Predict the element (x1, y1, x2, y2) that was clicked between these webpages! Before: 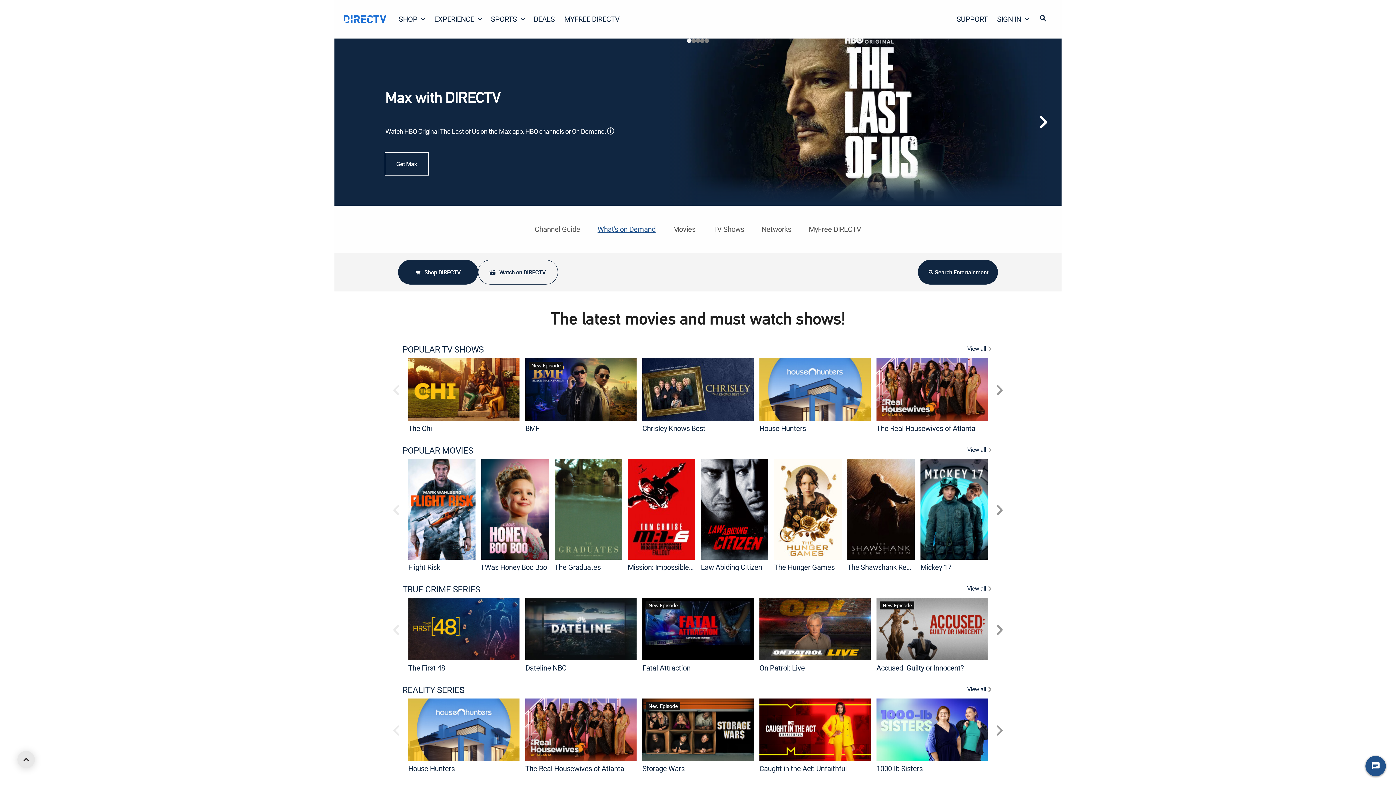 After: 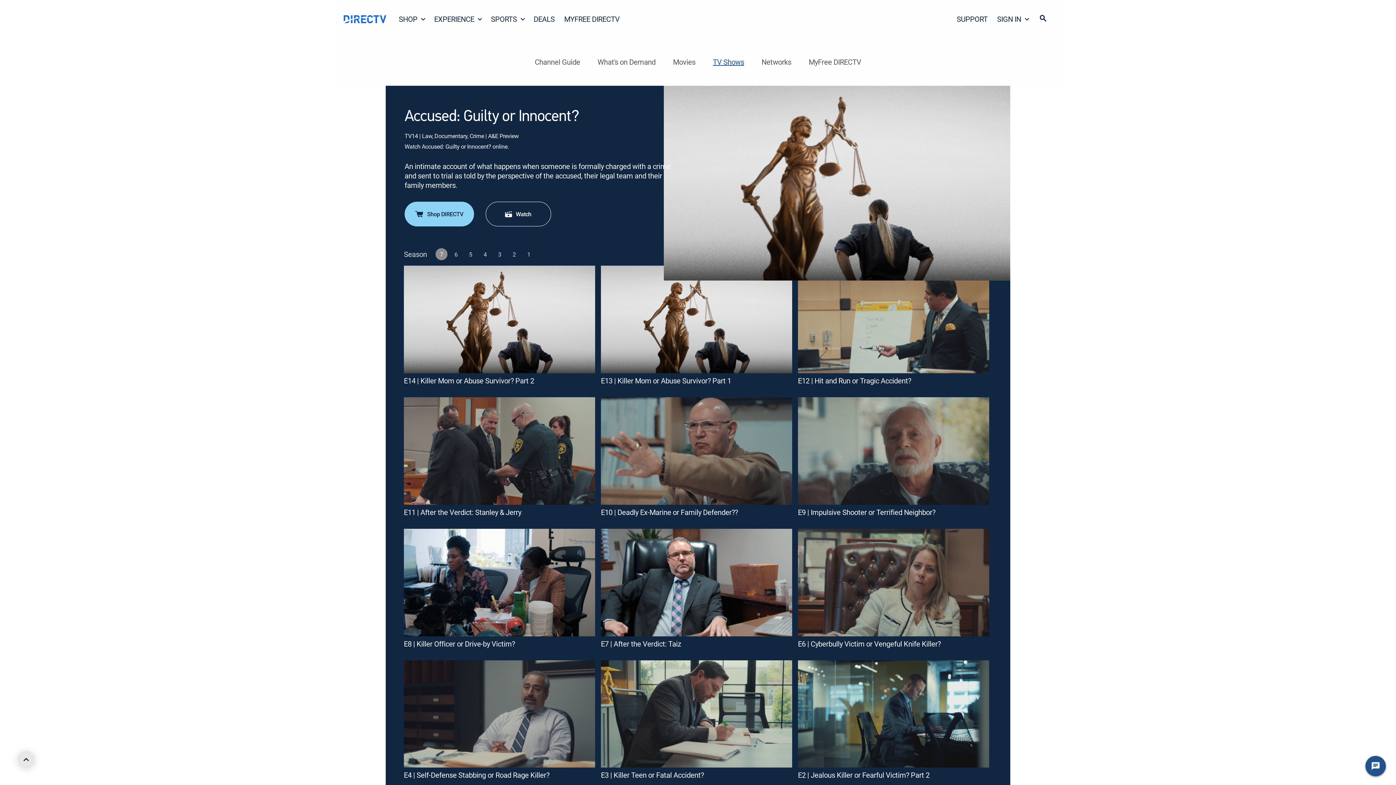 Action: label: Accused: Guilty or Innocent? bbox: (876, 663, 963, 673)